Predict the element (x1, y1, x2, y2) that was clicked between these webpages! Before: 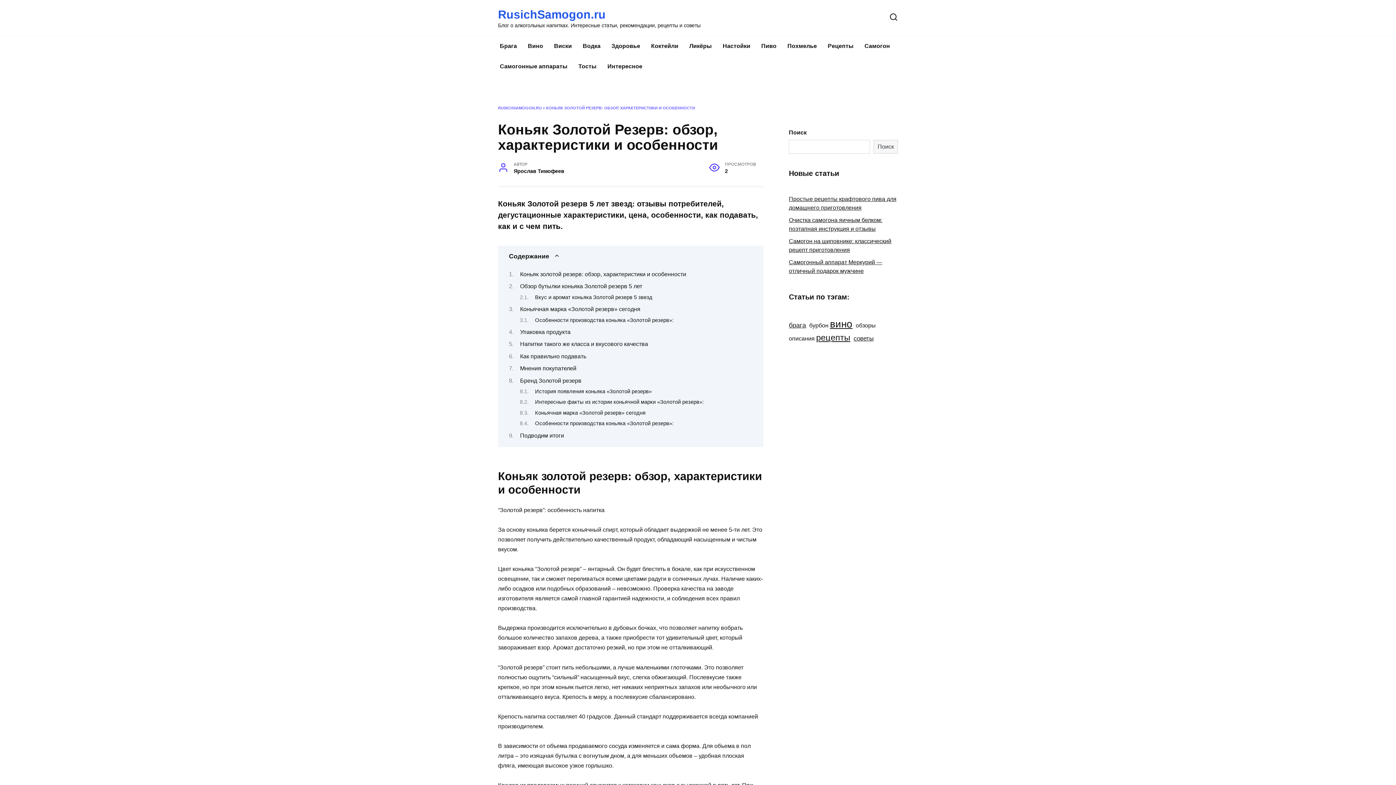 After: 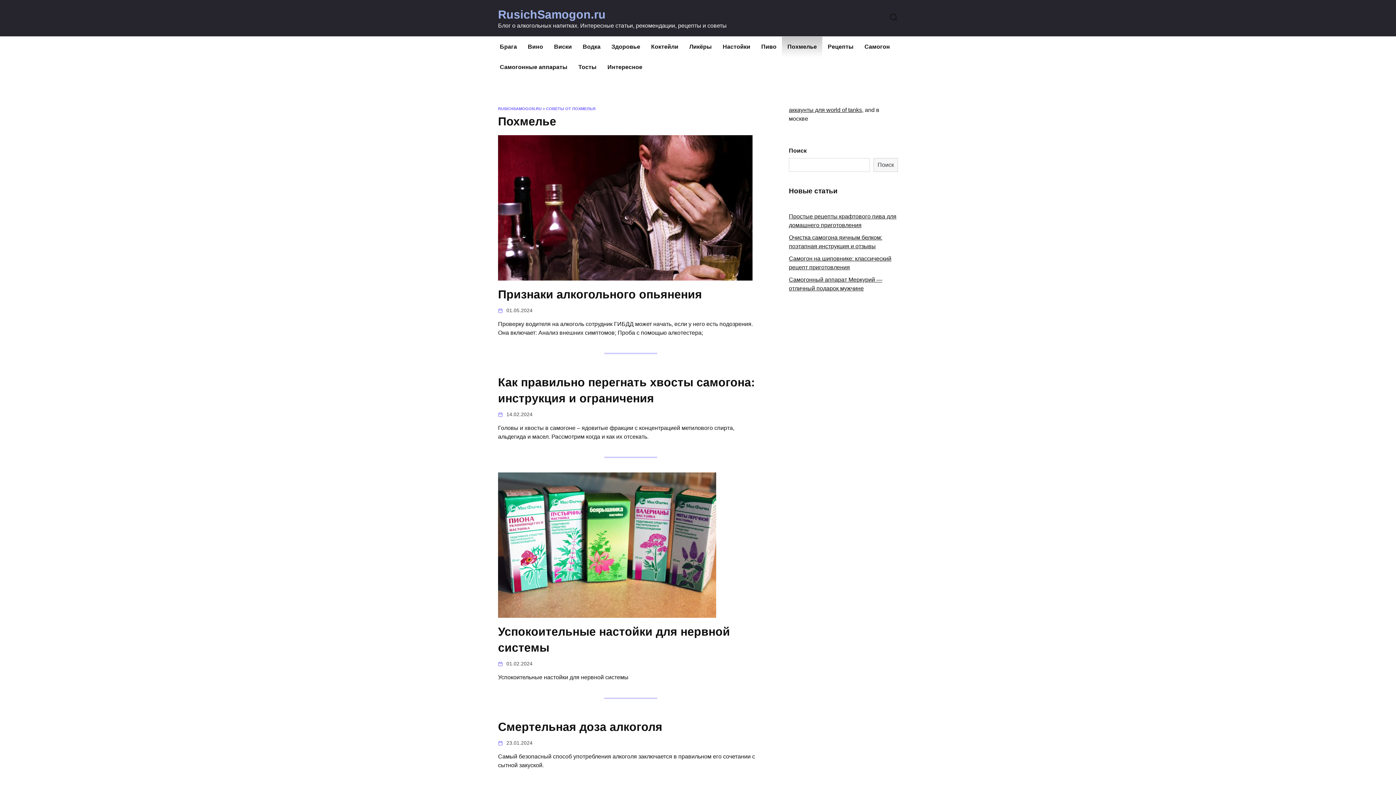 Action: label: Похмелье bbox: (782, 36, 822, 56)